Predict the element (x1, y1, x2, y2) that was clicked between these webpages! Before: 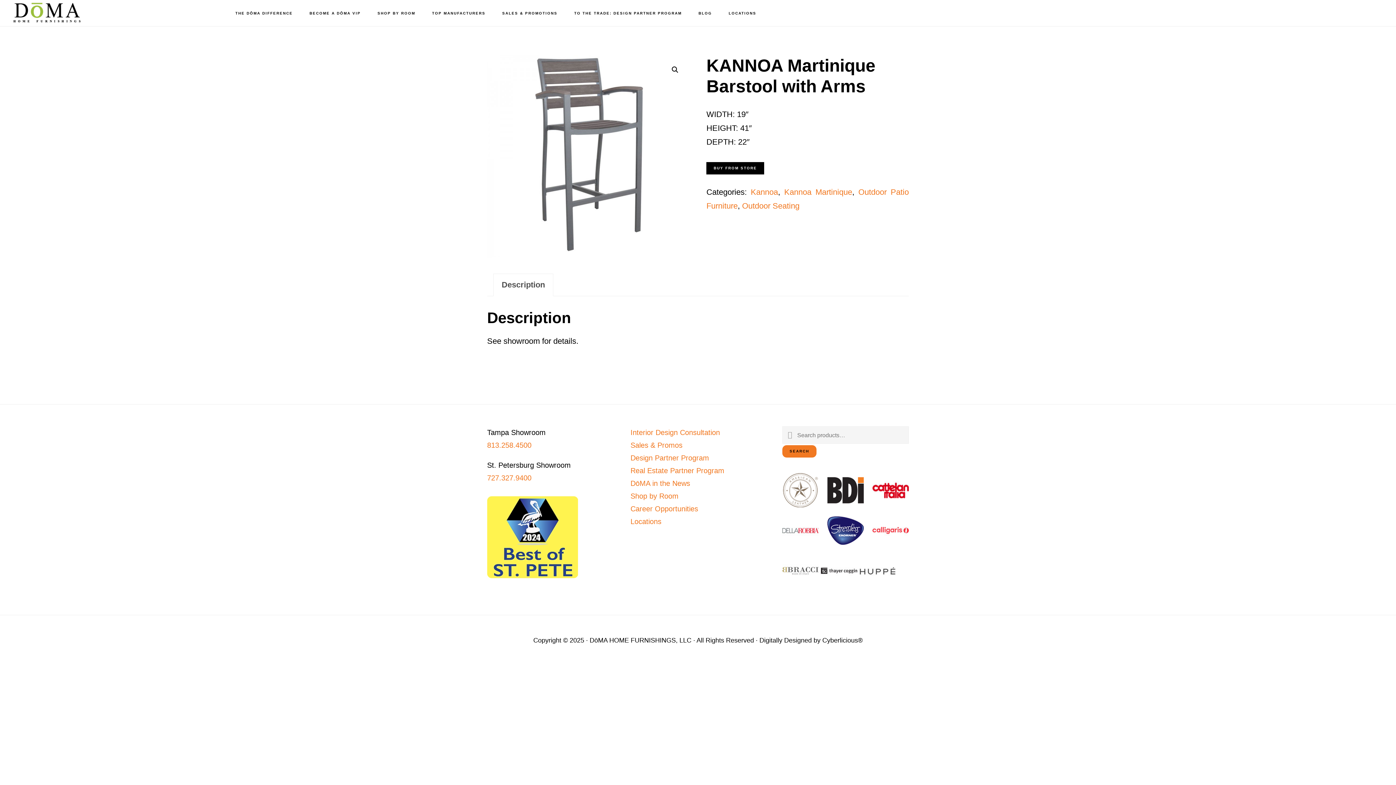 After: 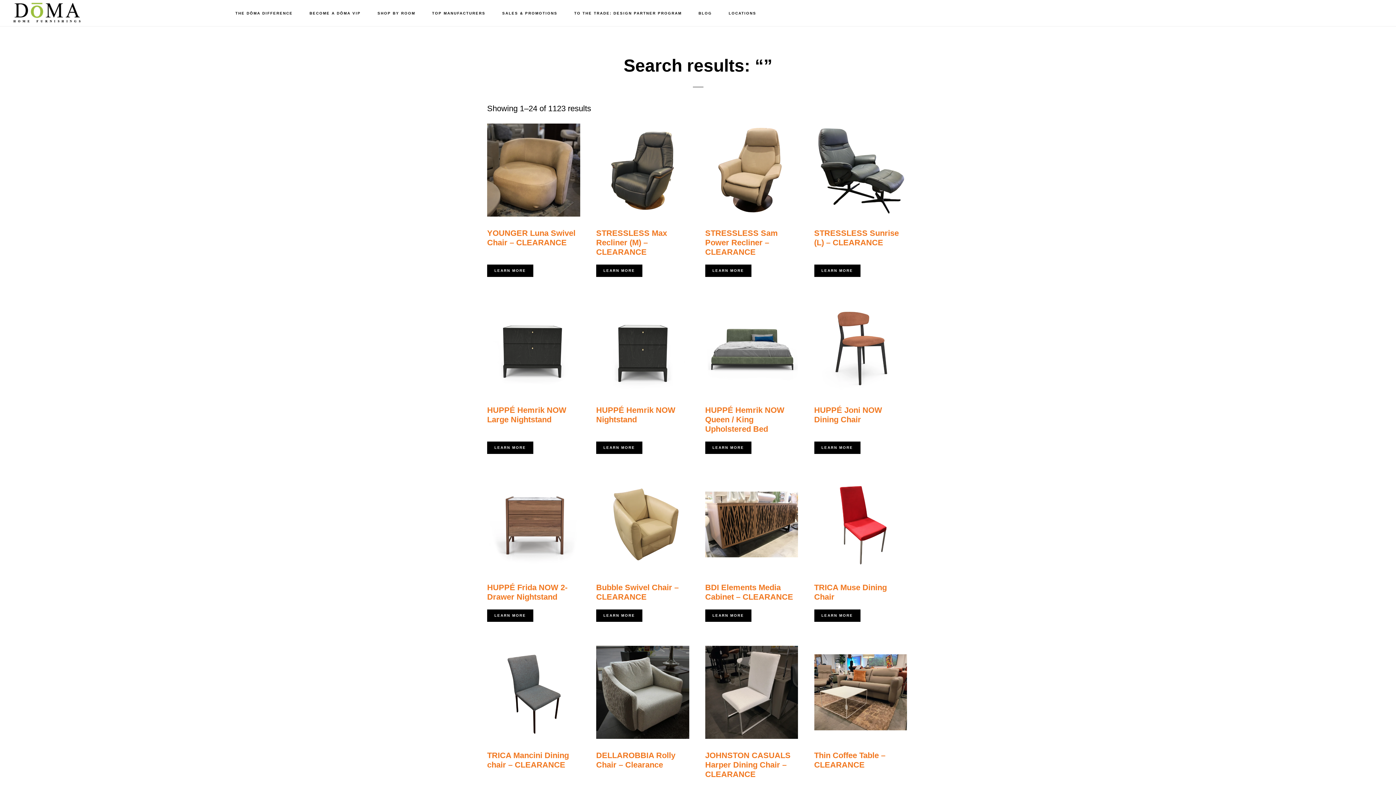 Action: label: SEARCH bbox: (782, 445, 816, 457)